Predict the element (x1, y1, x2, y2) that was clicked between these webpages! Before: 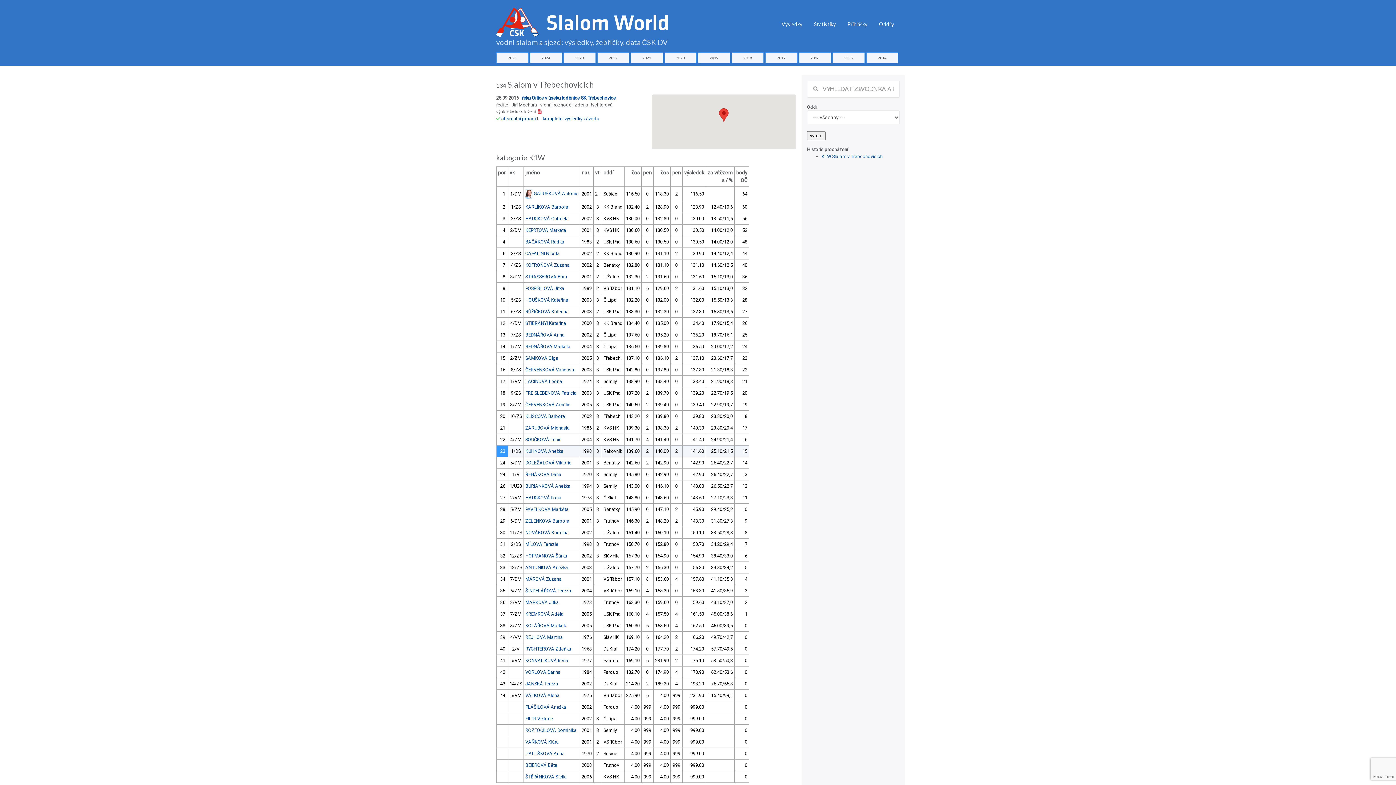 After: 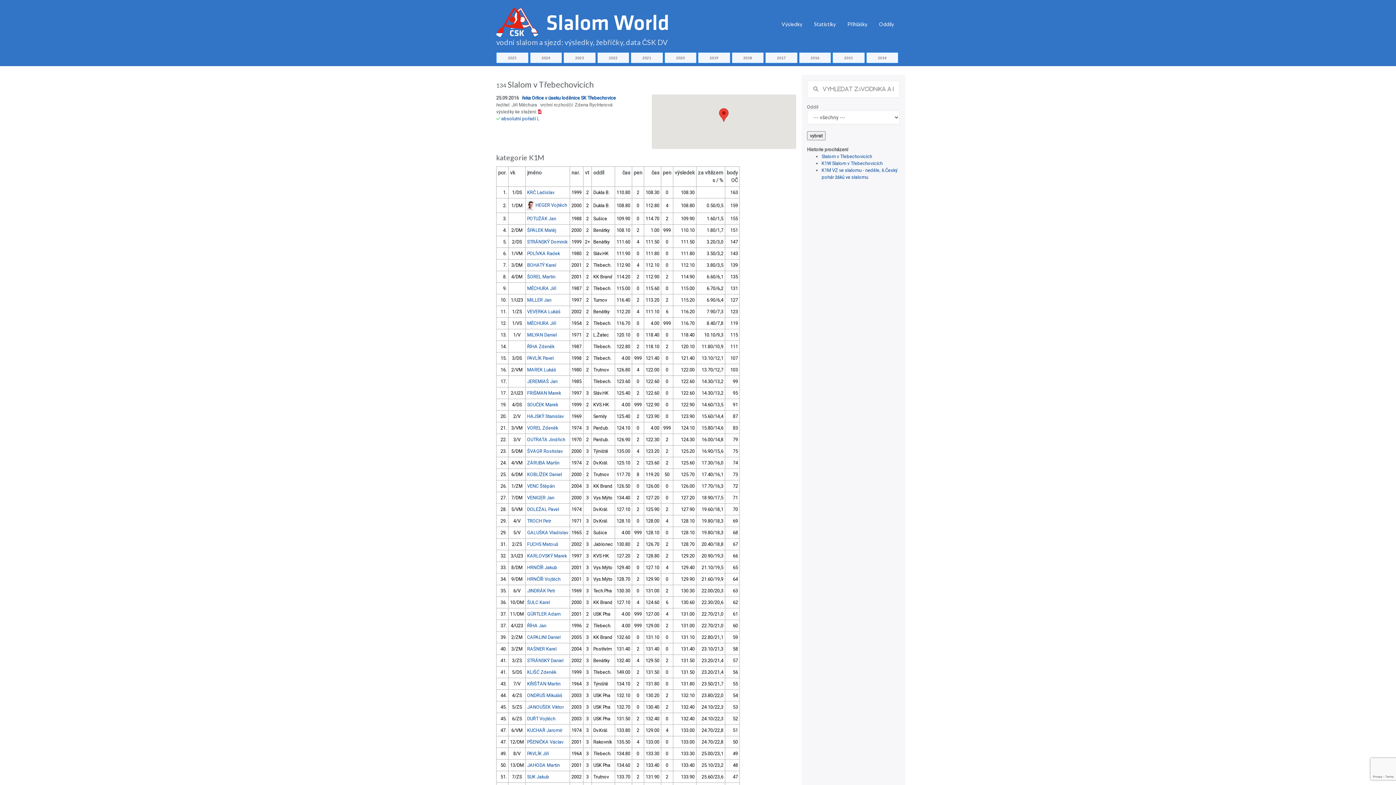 Action: label: kompletní výsledky závodu bbox: (542, 116, 599, 121)